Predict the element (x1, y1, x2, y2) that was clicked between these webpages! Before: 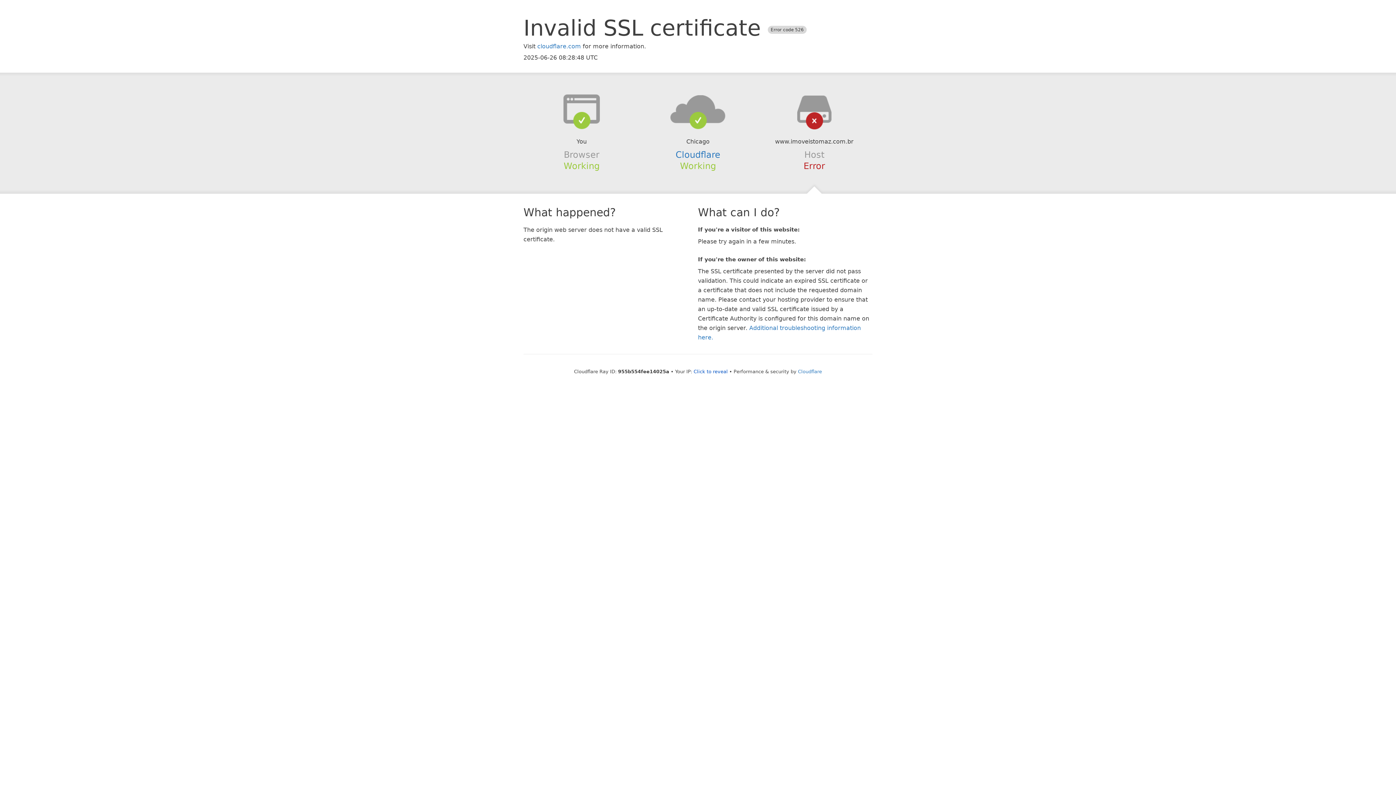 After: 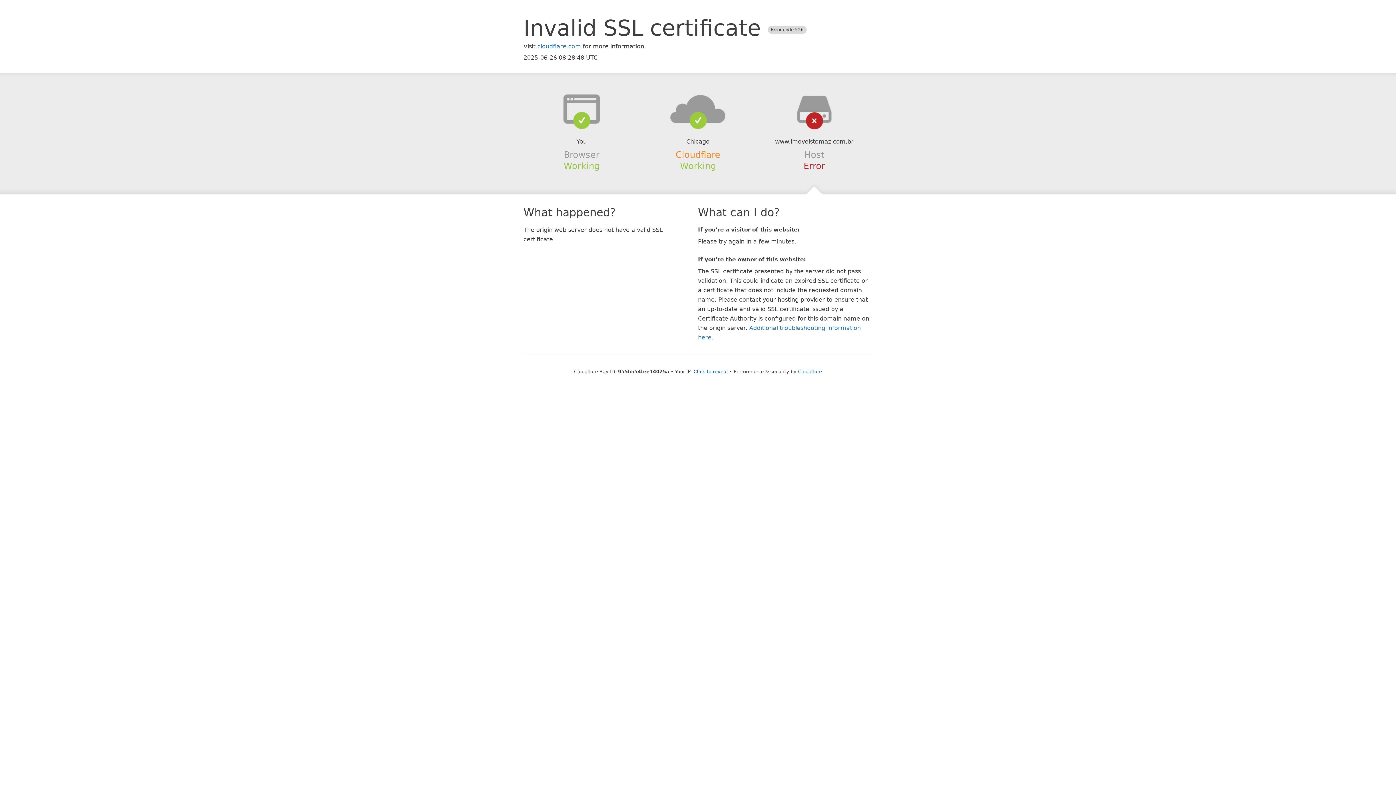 Action: bbox: (675, 149, 720, 159) label: Cloudflare